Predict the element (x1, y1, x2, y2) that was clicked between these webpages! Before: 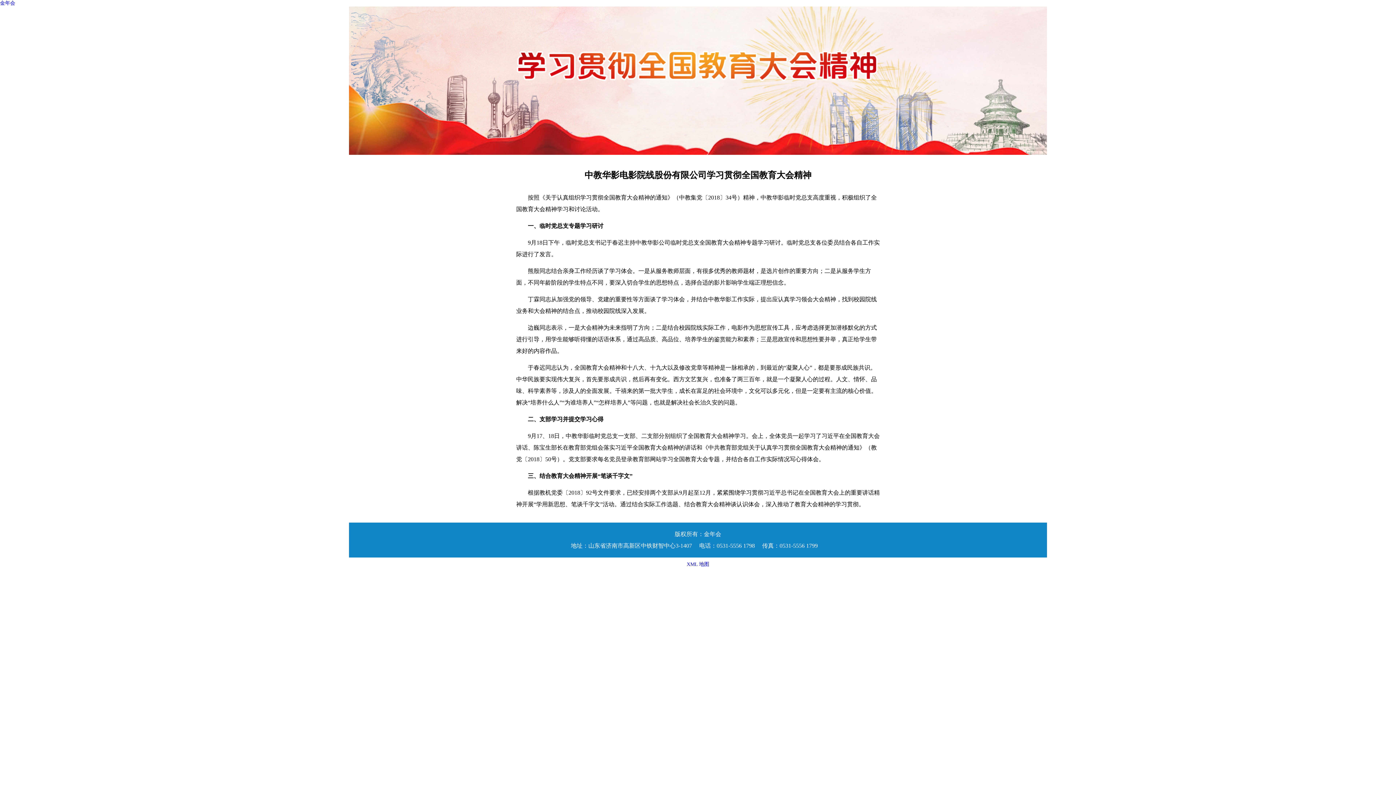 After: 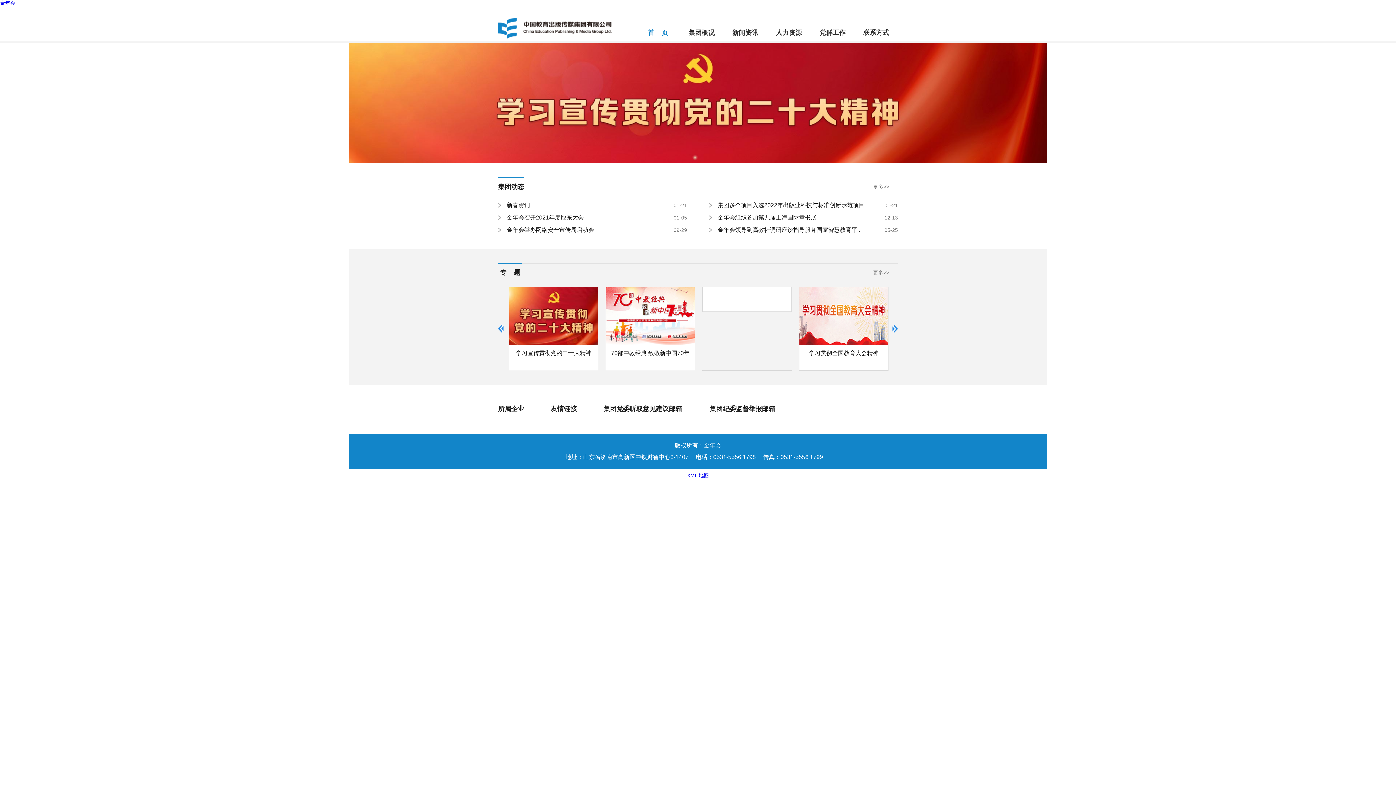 Action: bbox: (0, 0, 15, 5) label: 金年会